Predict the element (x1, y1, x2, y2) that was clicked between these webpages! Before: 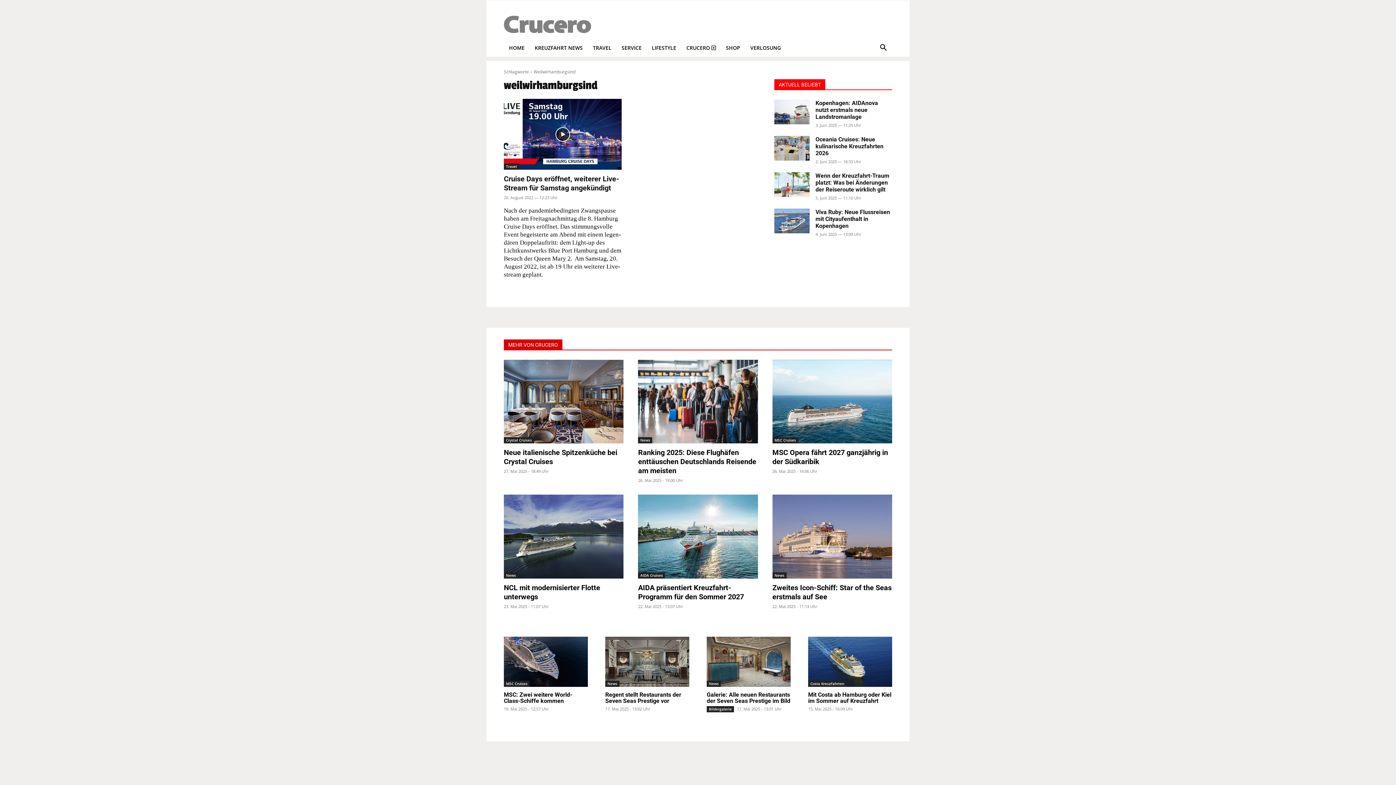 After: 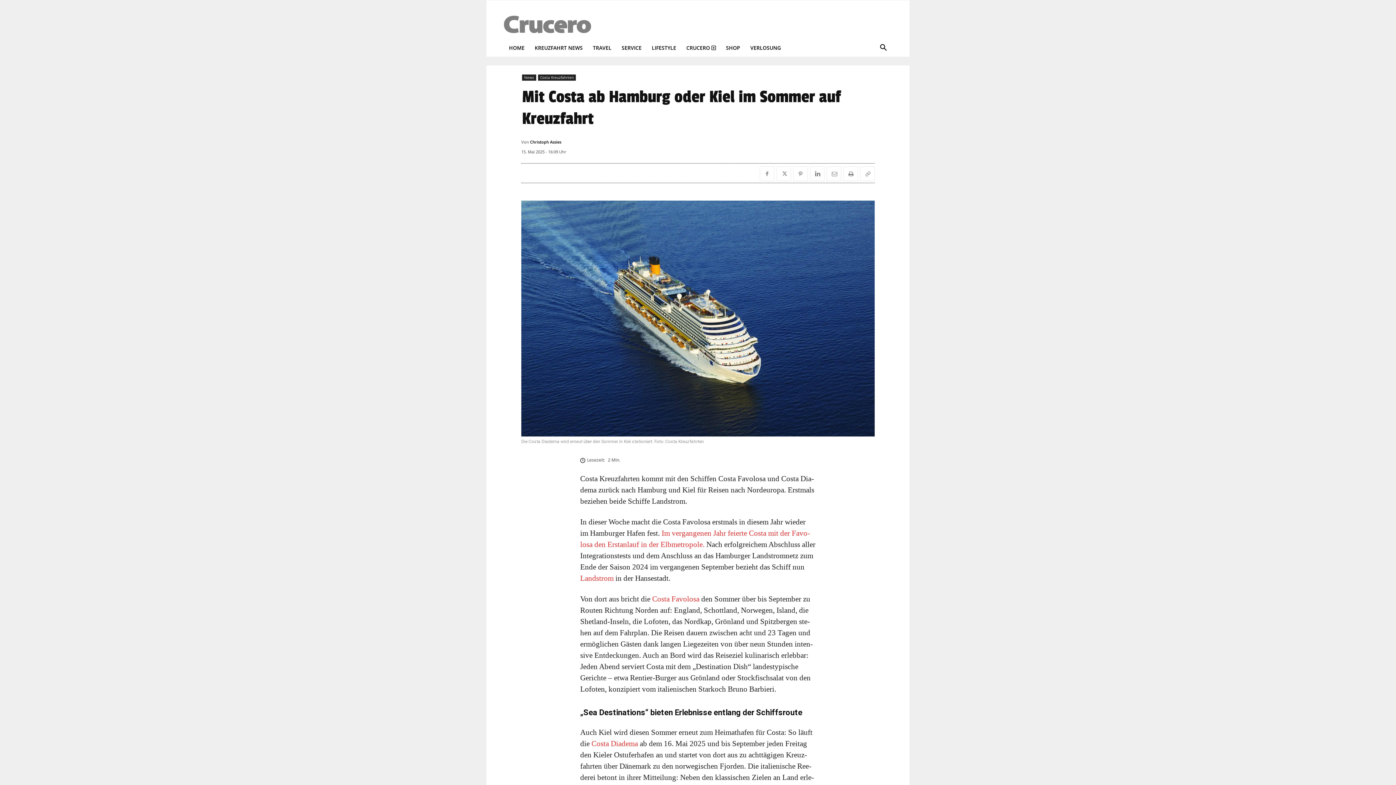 Action: label: Mit Costa ab Hamburg oder Kiel im Sommer auf Kreuzfahrt bbox: (808, 691, 891, 704)